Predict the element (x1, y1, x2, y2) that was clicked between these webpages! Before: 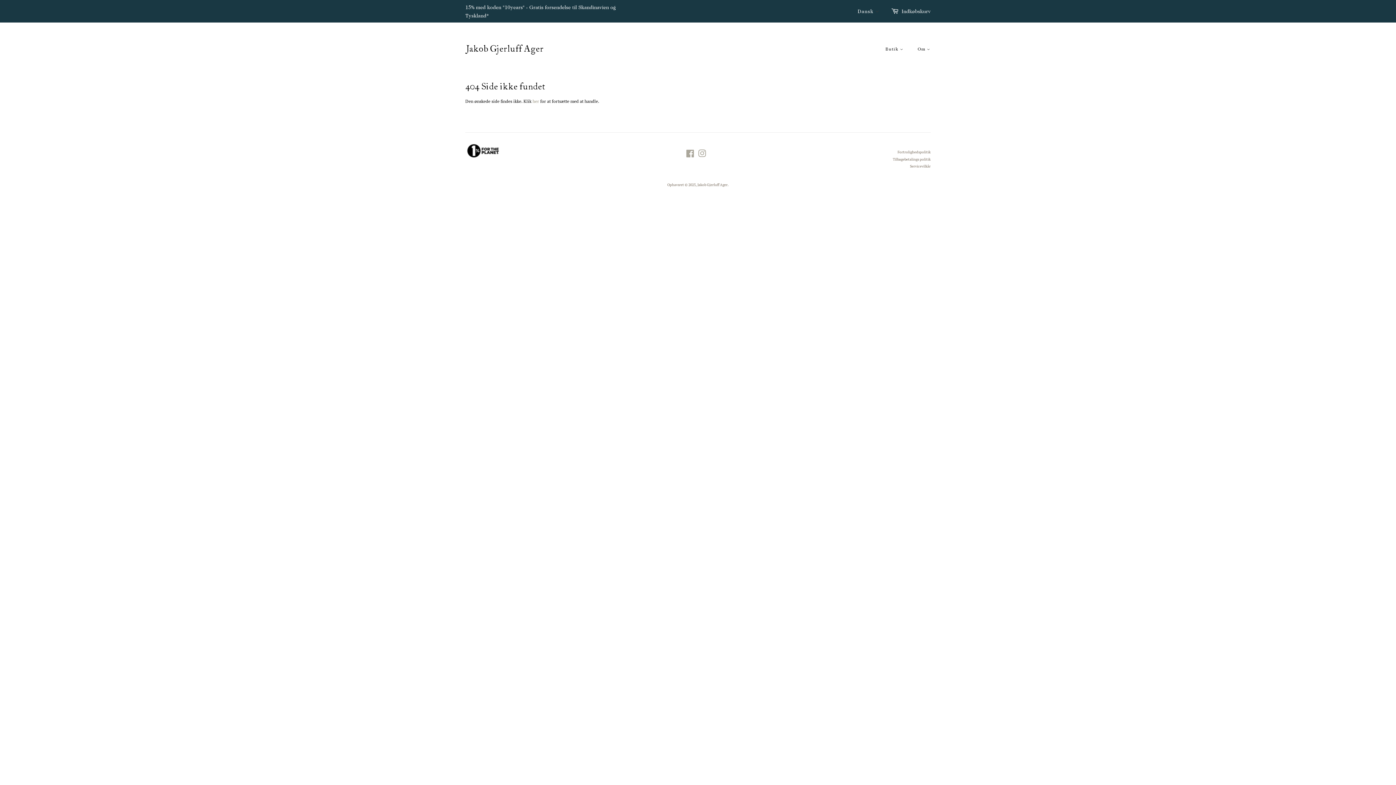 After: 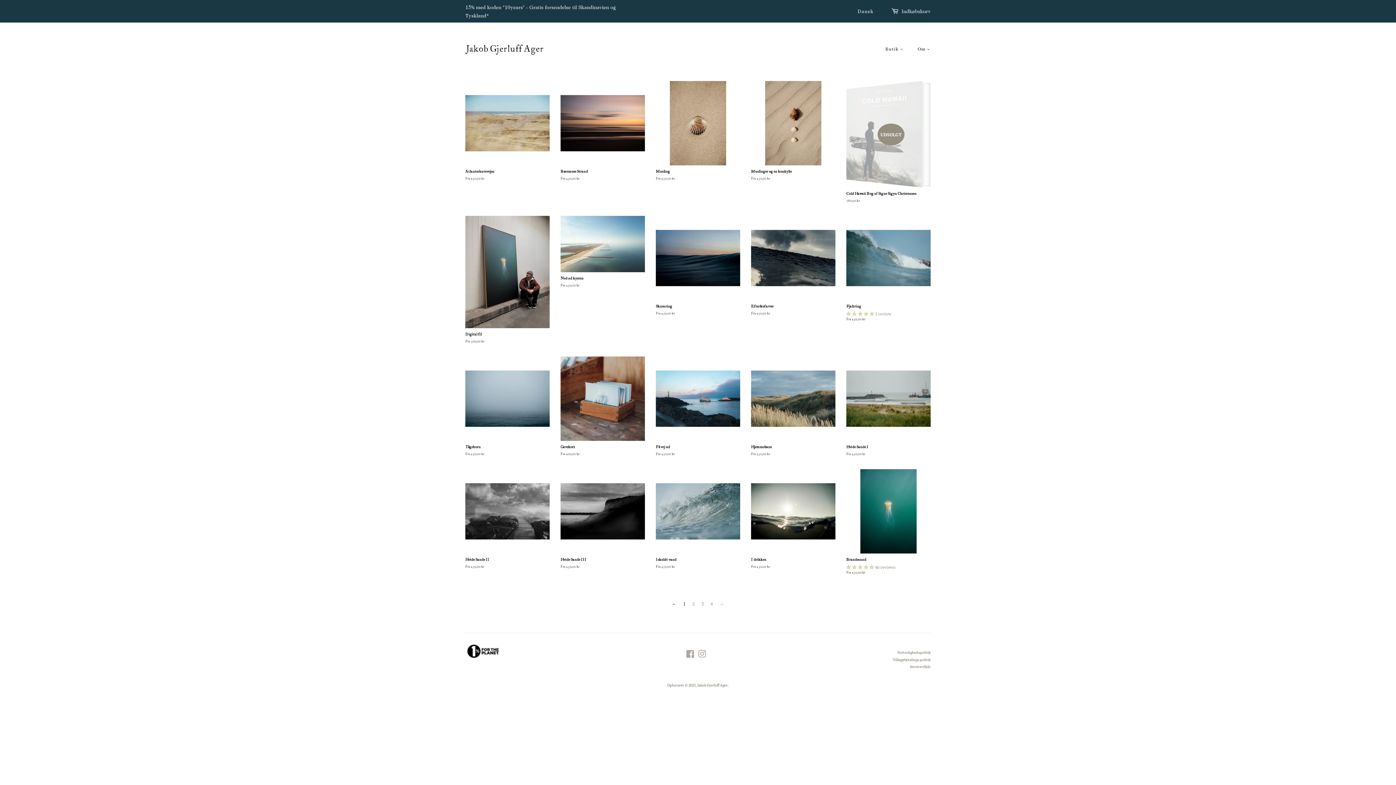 Action: label: her bbox: (532, 98, 539, 104)